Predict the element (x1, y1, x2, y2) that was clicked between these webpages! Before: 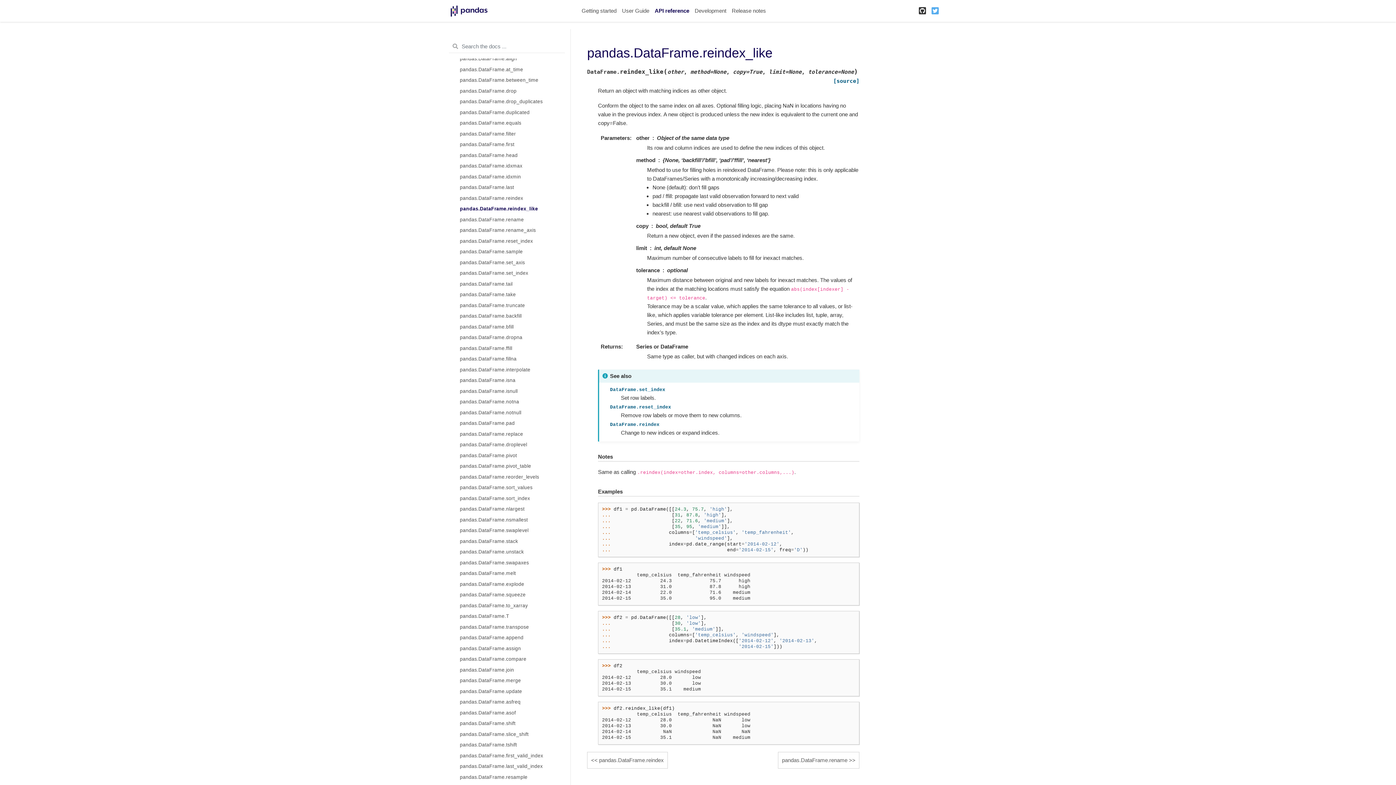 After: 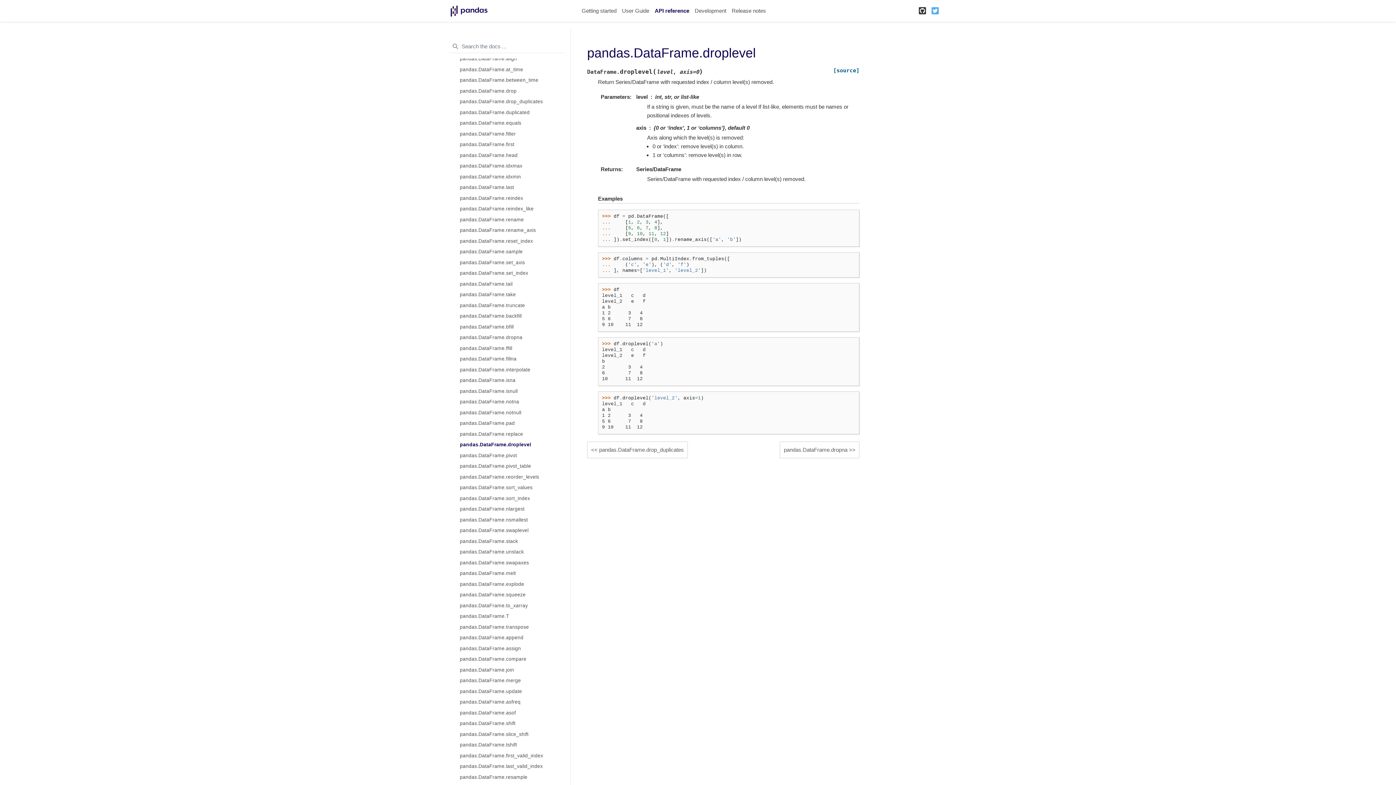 Action: bbox: (451, 439, 570, 450) label: pandas.DataFrame.droplevel